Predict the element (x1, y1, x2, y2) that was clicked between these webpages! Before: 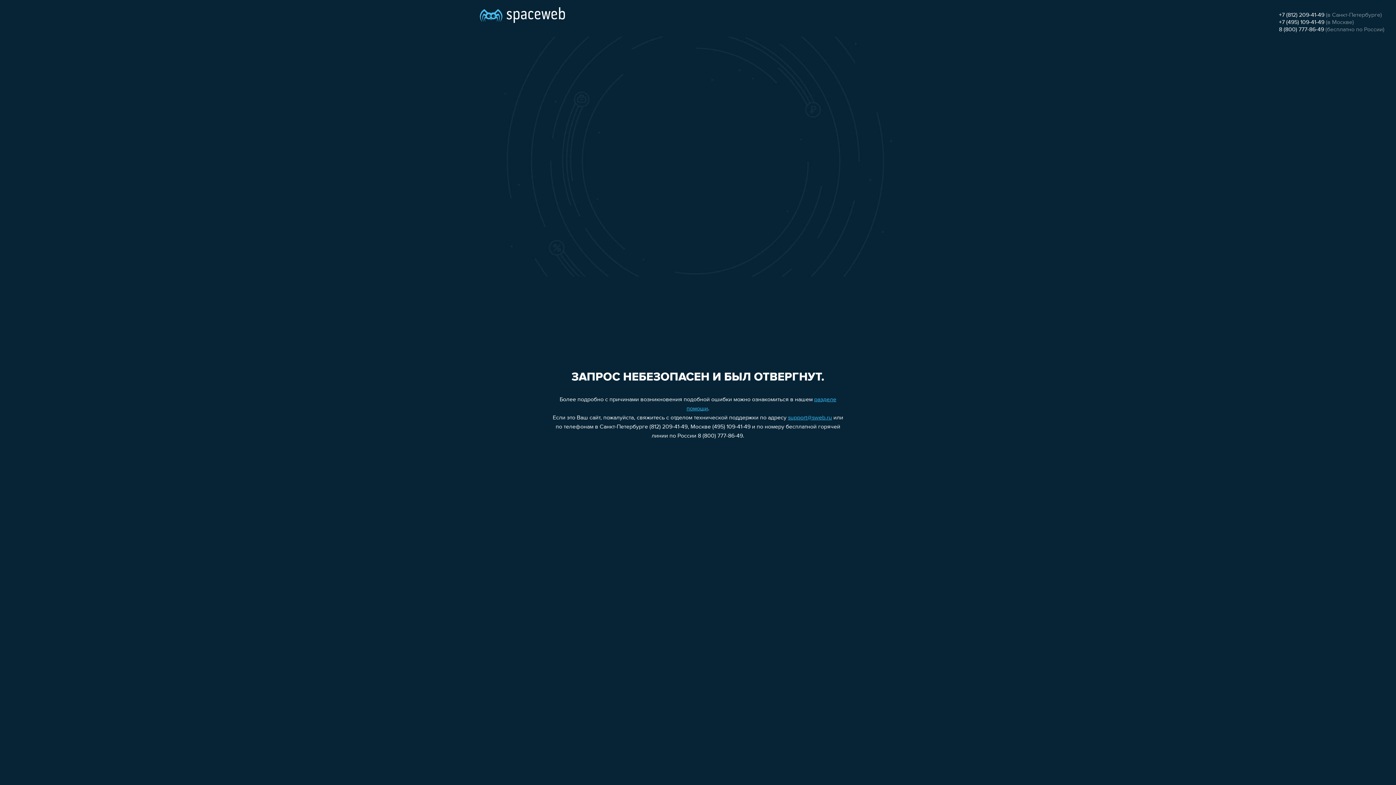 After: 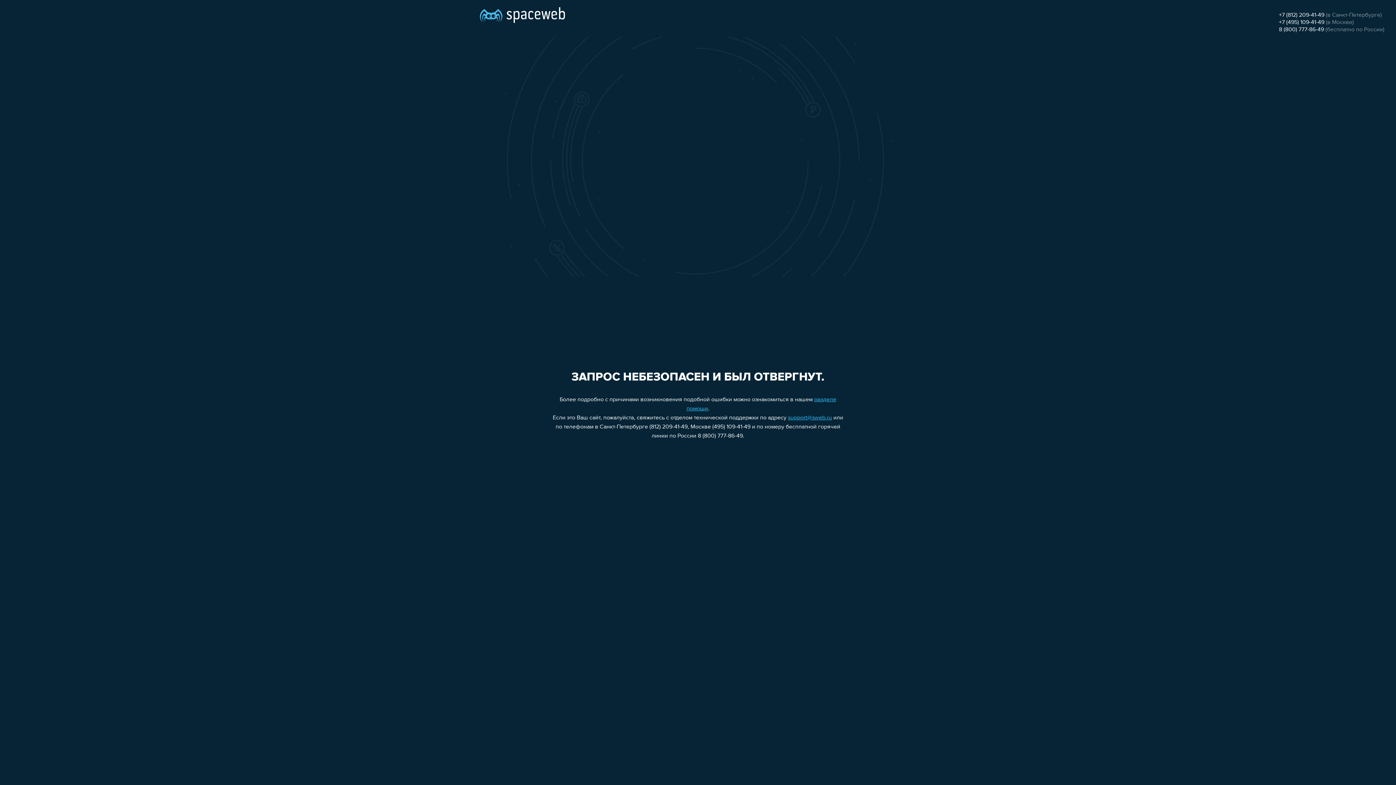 Action: label: +7 (812) 209-41-49 bbox: (1279, 12, 1324, 18)